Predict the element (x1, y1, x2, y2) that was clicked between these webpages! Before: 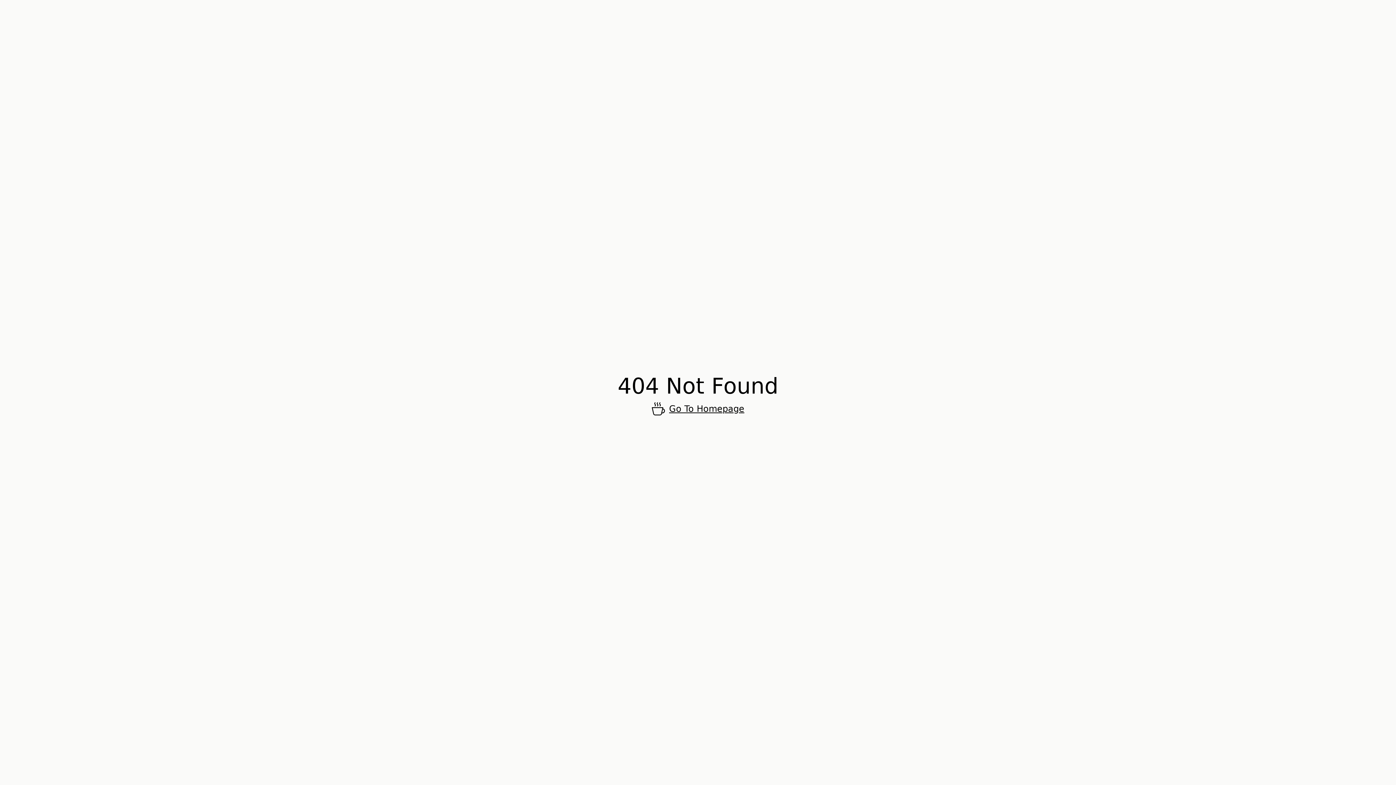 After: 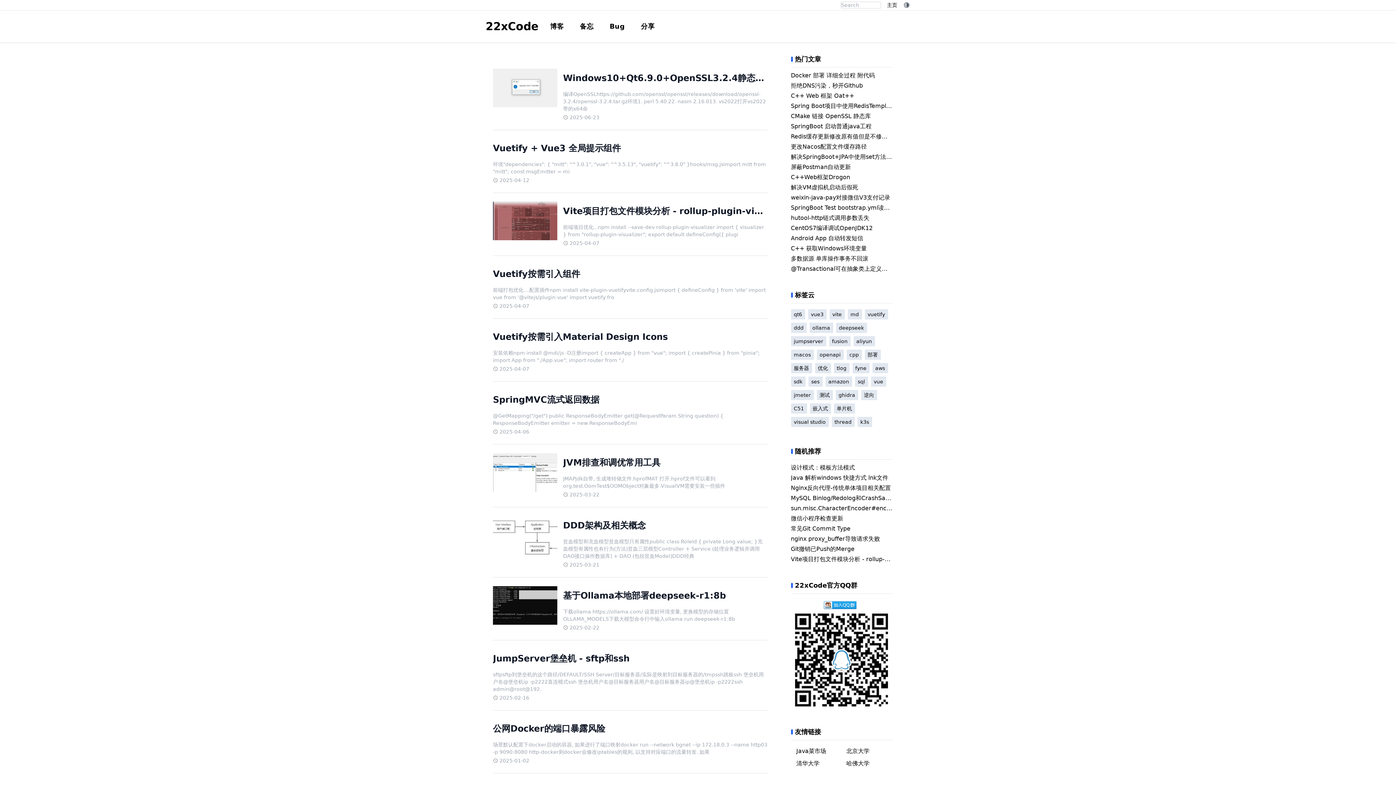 Action: bbox: (617, 402, 778, 415) label: Go To Homepage